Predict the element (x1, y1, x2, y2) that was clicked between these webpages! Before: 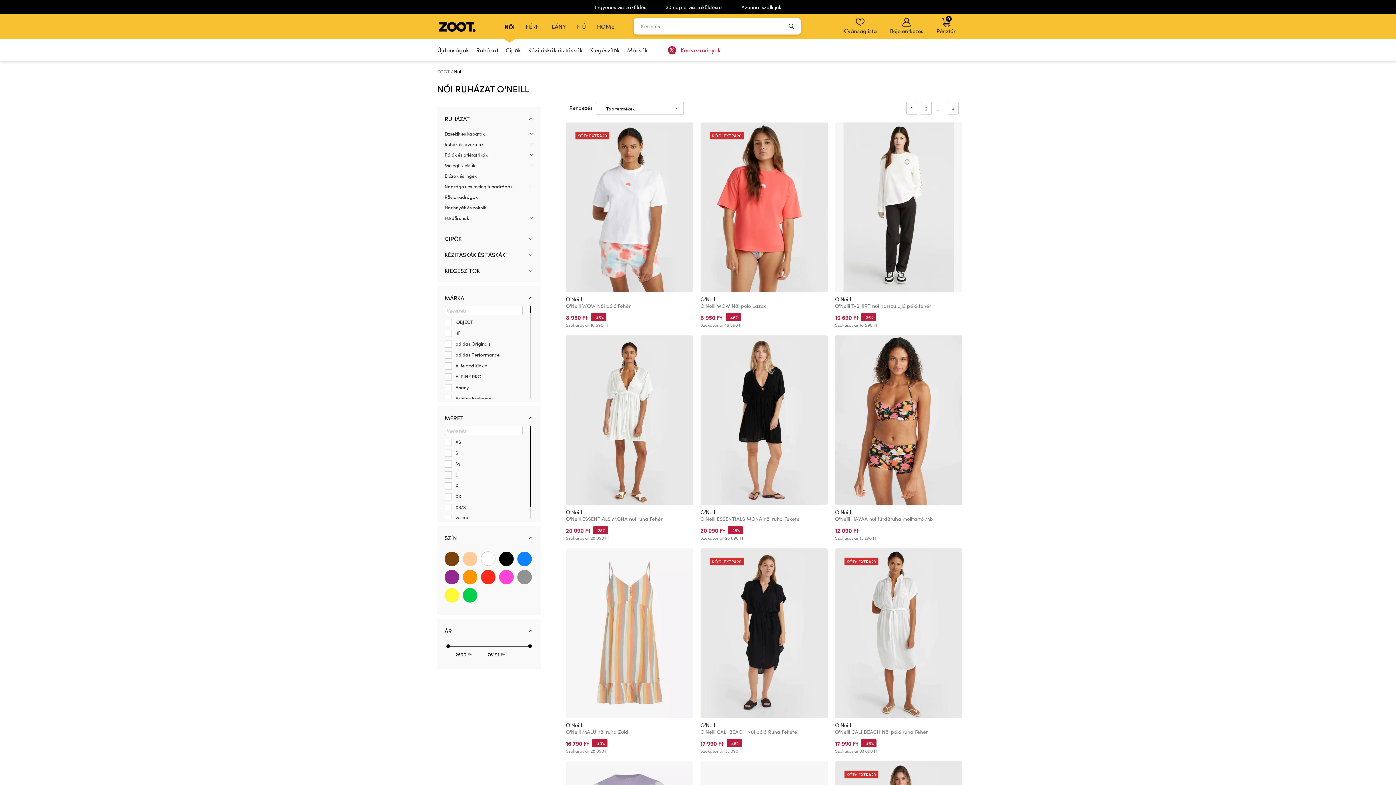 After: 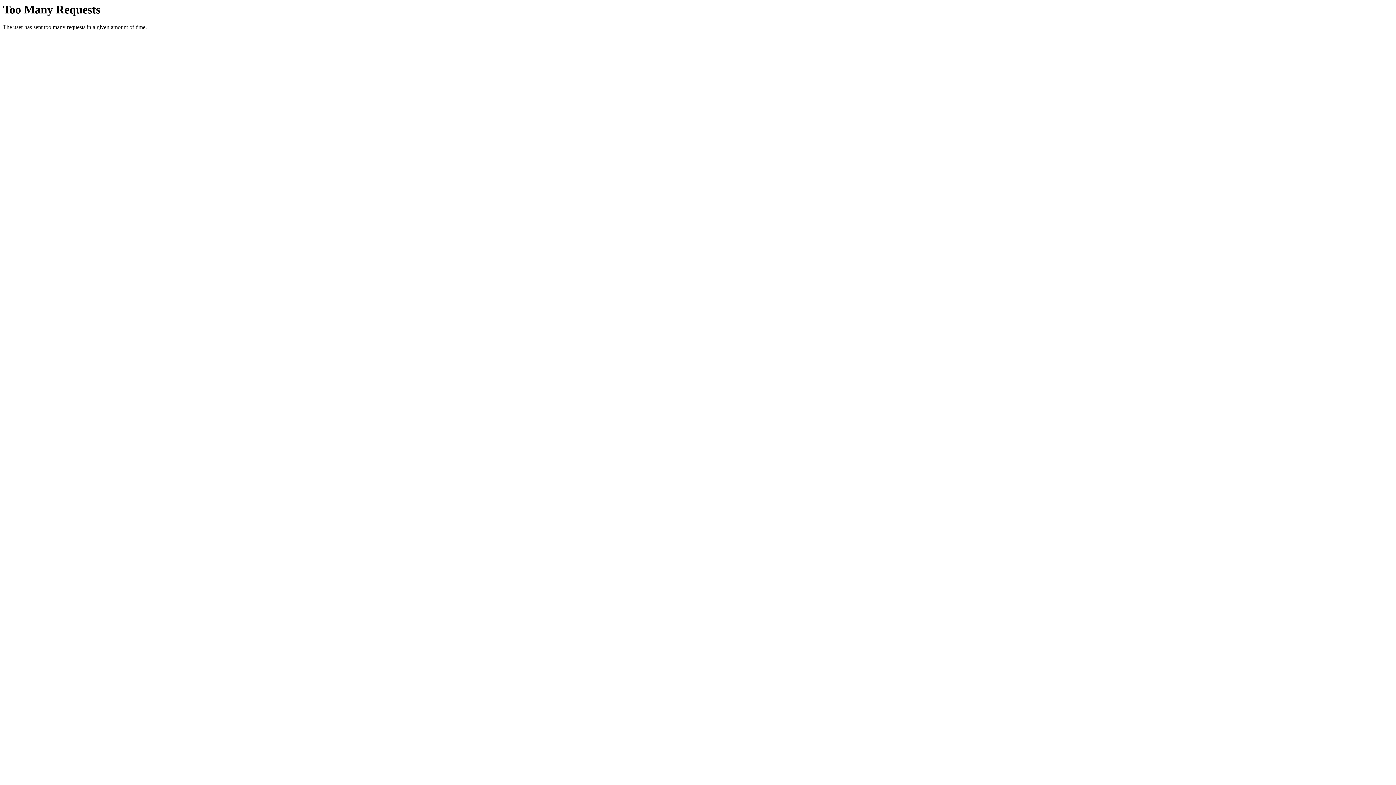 Action: label: Cipők bbox: (502, 39, 524, 61)